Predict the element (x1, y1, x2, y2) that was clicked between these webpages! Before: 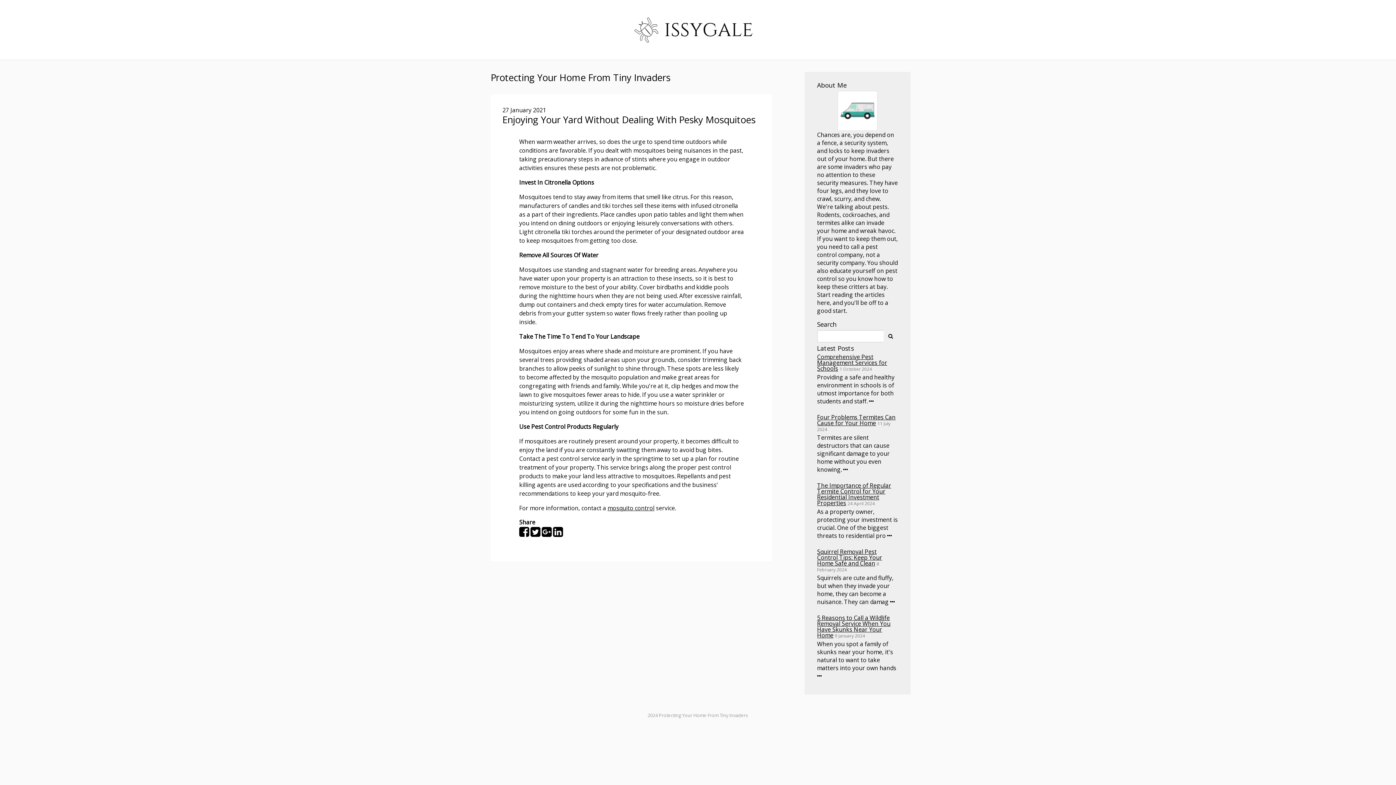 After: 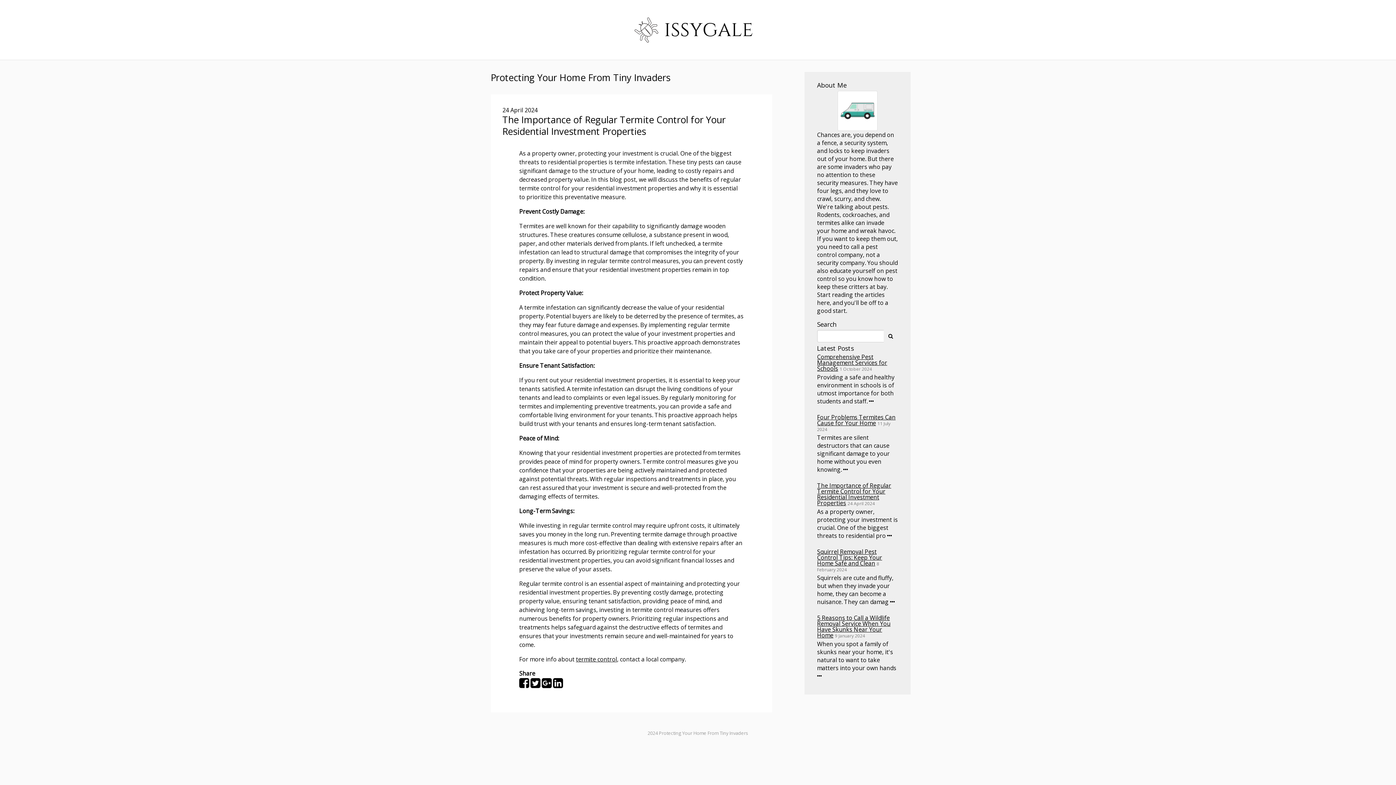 Action: bbox: (887, 532, 892, 540)